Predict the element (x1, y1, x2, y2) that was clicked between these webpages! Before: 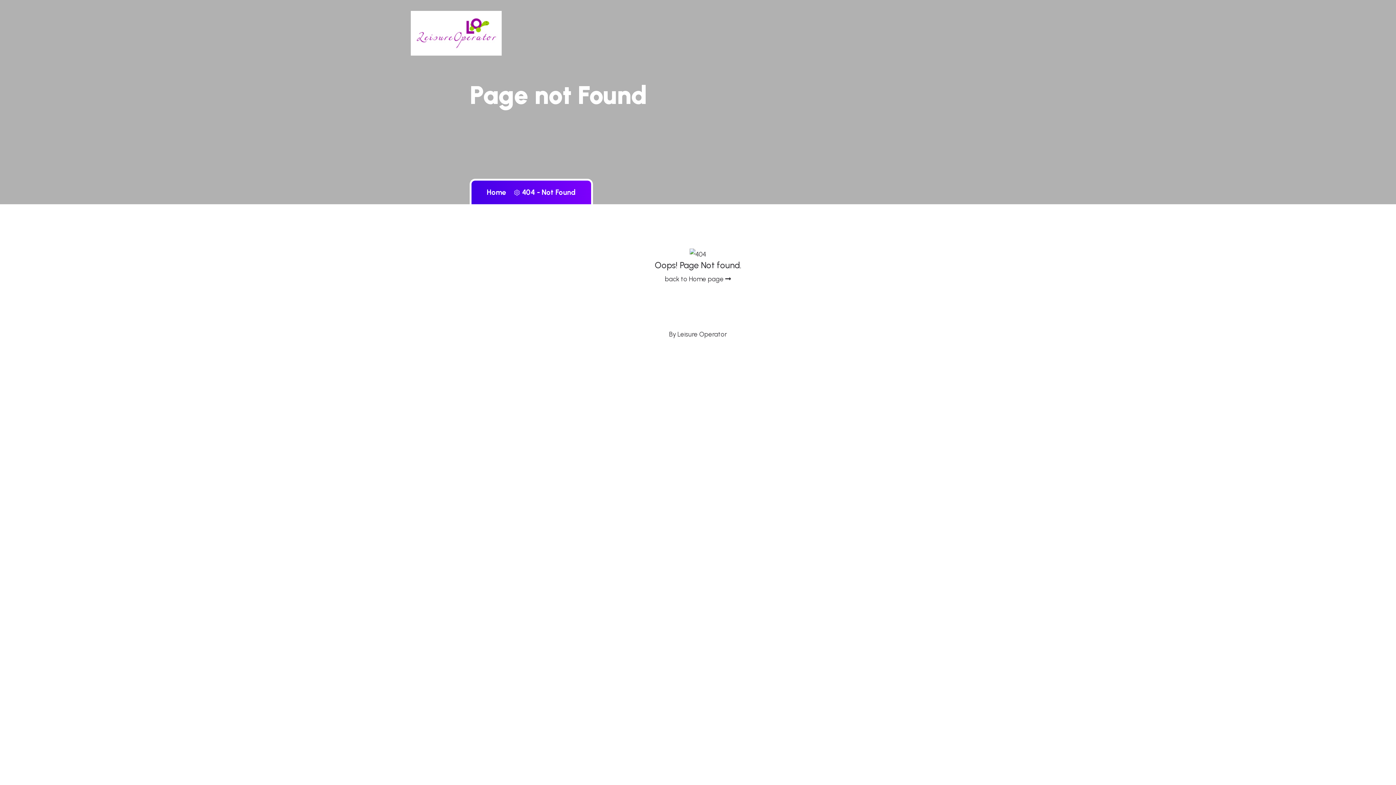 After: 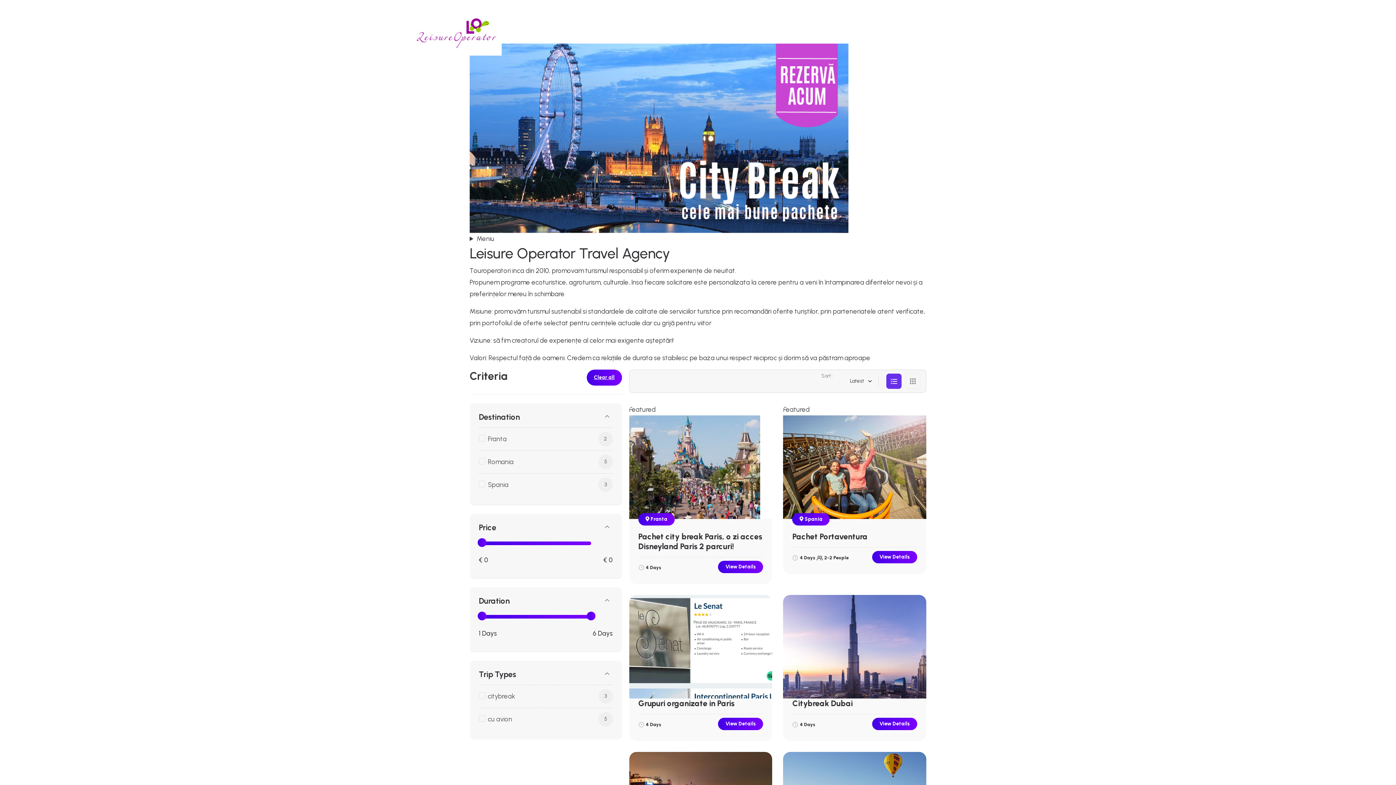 Action: label: back to Home page  bbox: (665, 275, 731, 283)